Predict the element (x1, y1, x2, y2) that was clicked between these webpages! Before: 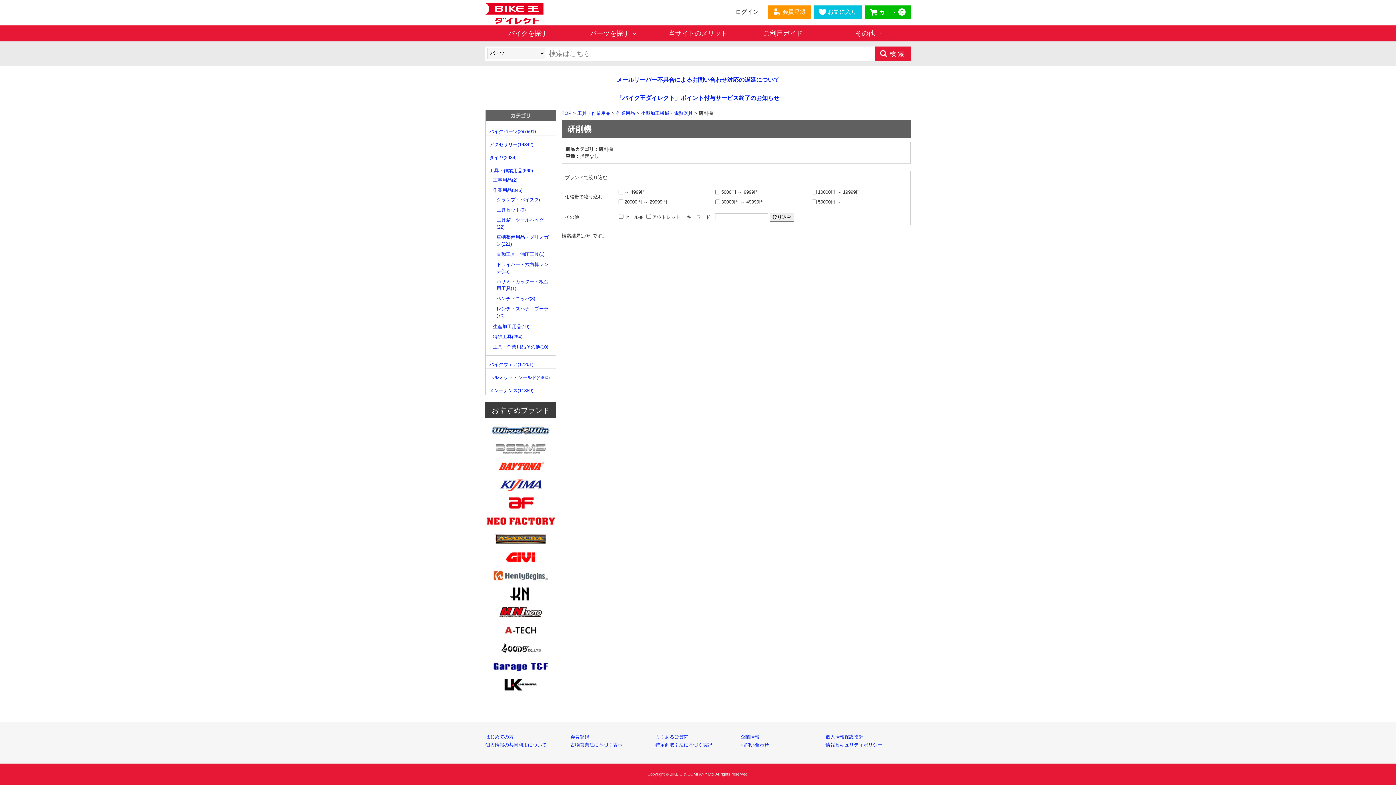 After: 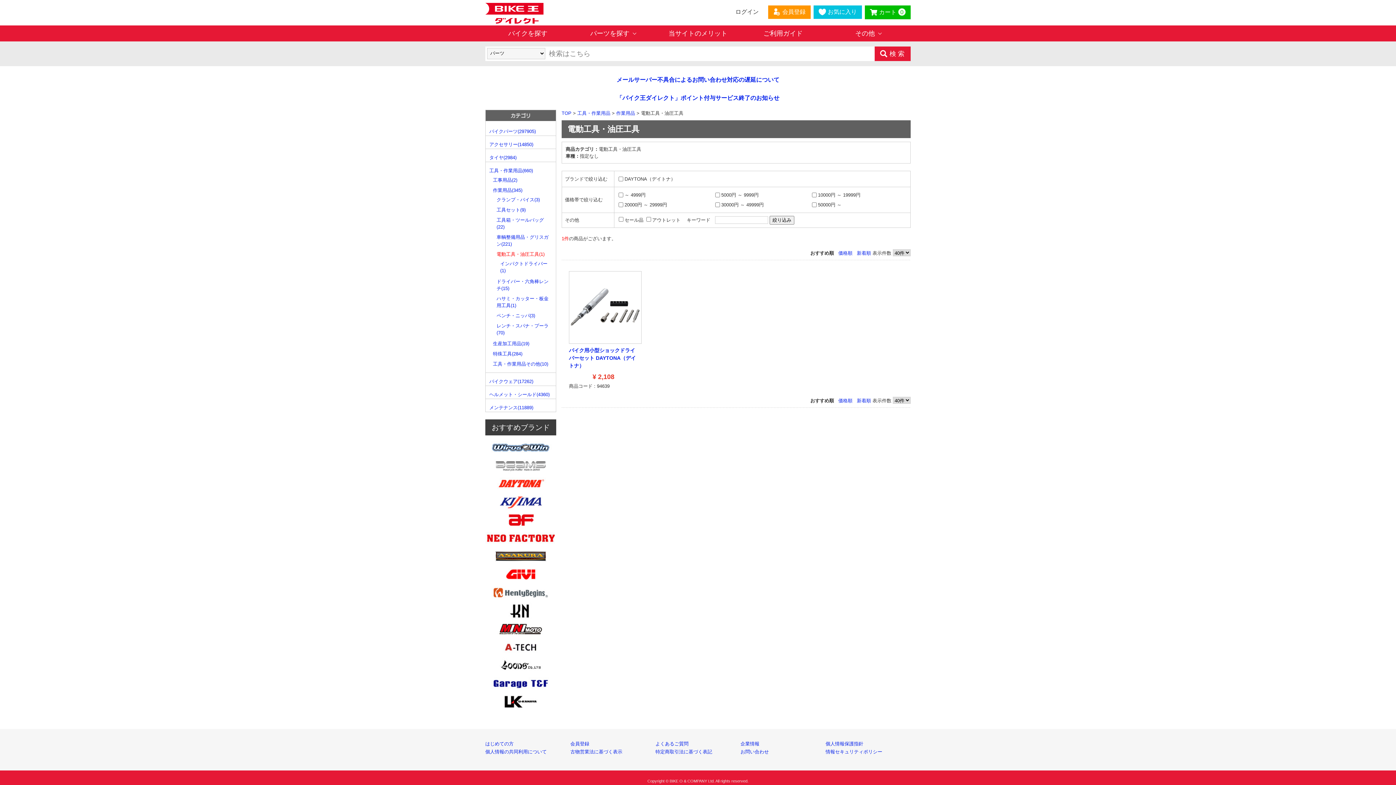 Action: label: 電動工具・油圧工具(1) bbox: (496, 250, 550, 257)